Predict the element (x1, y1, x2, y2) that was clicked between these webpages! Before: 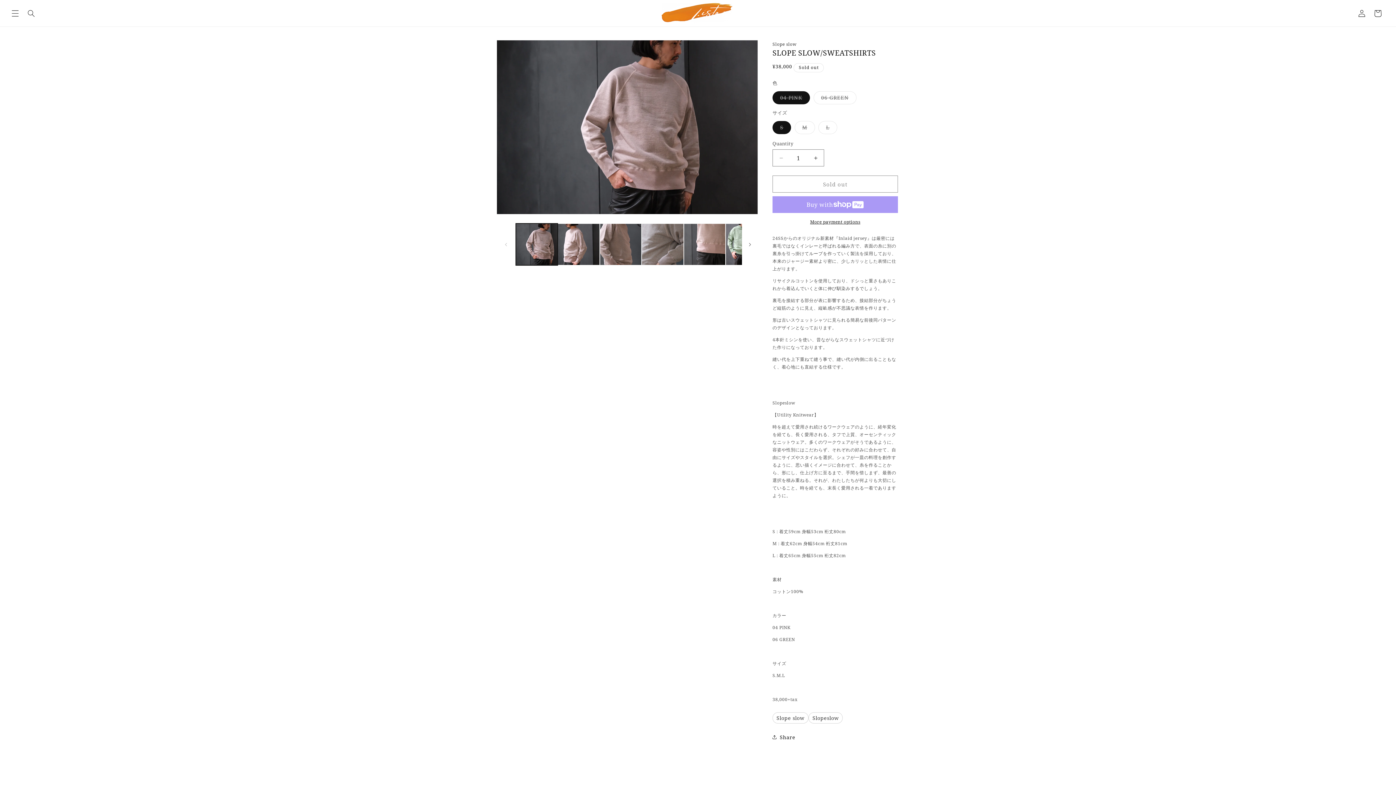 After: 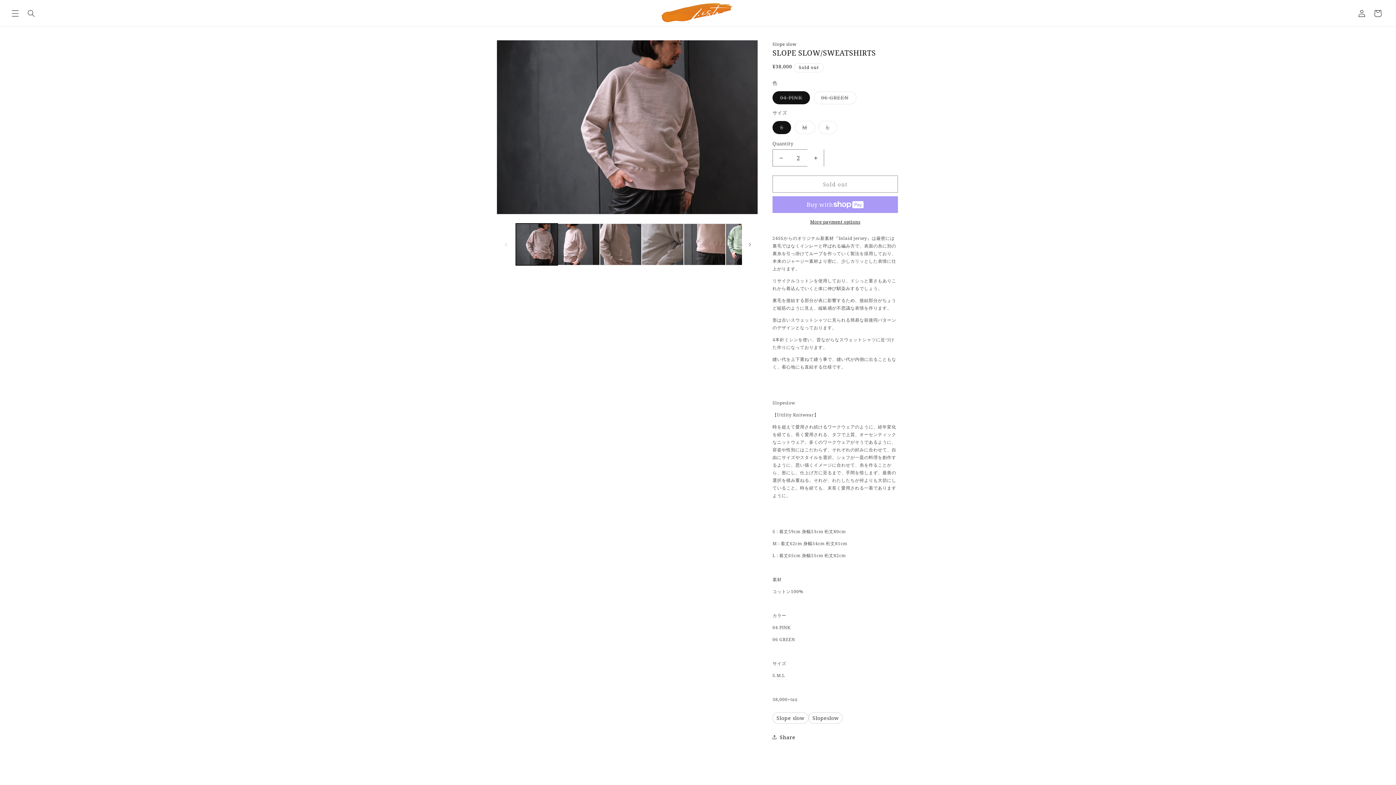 Action: bbox: (807, 149, 824, 166) label: Increase quantity for SLOPE SLOW/SWEATSHIRTS